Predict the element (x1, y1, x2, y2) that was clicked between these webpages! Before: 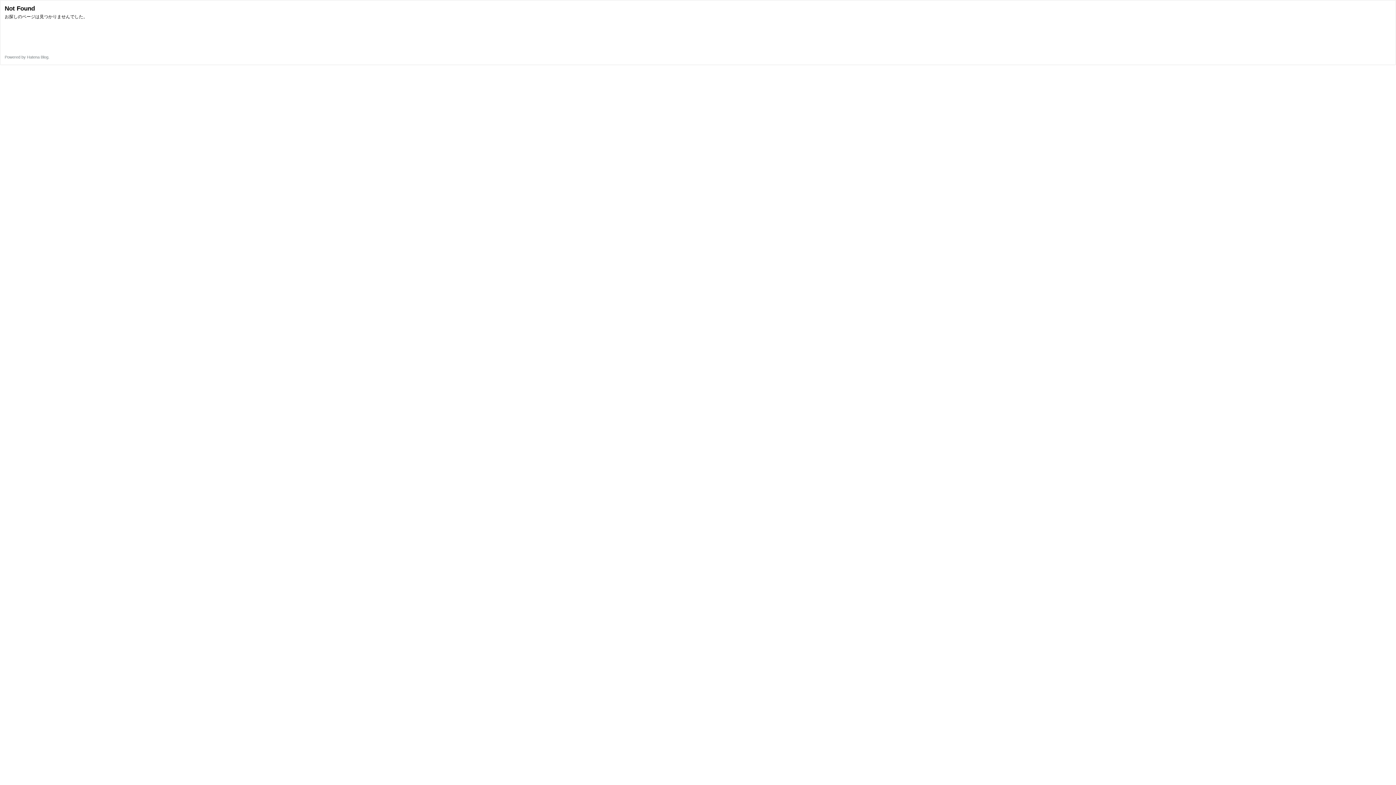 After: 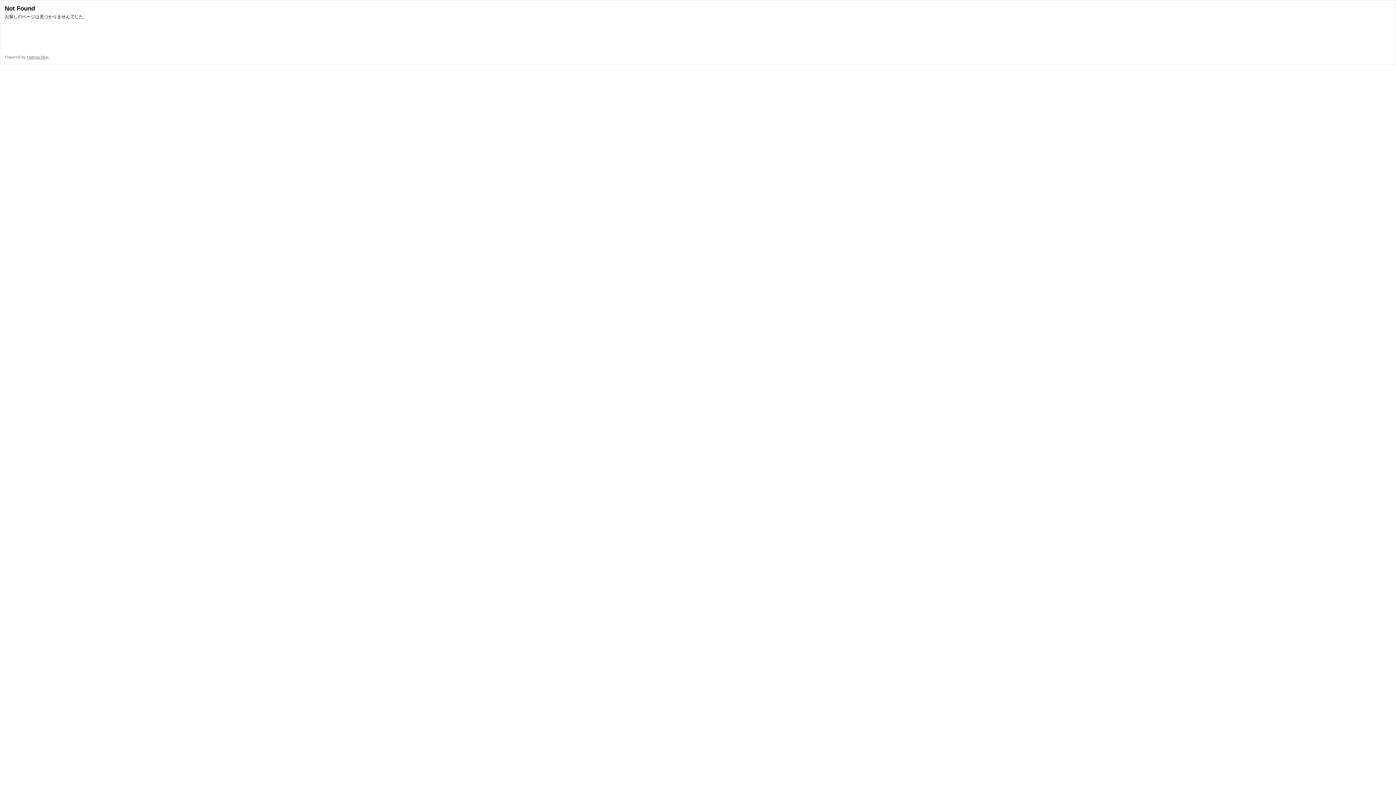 Action: bbox: (26, 54, 48, 59) label: Hatena Blog